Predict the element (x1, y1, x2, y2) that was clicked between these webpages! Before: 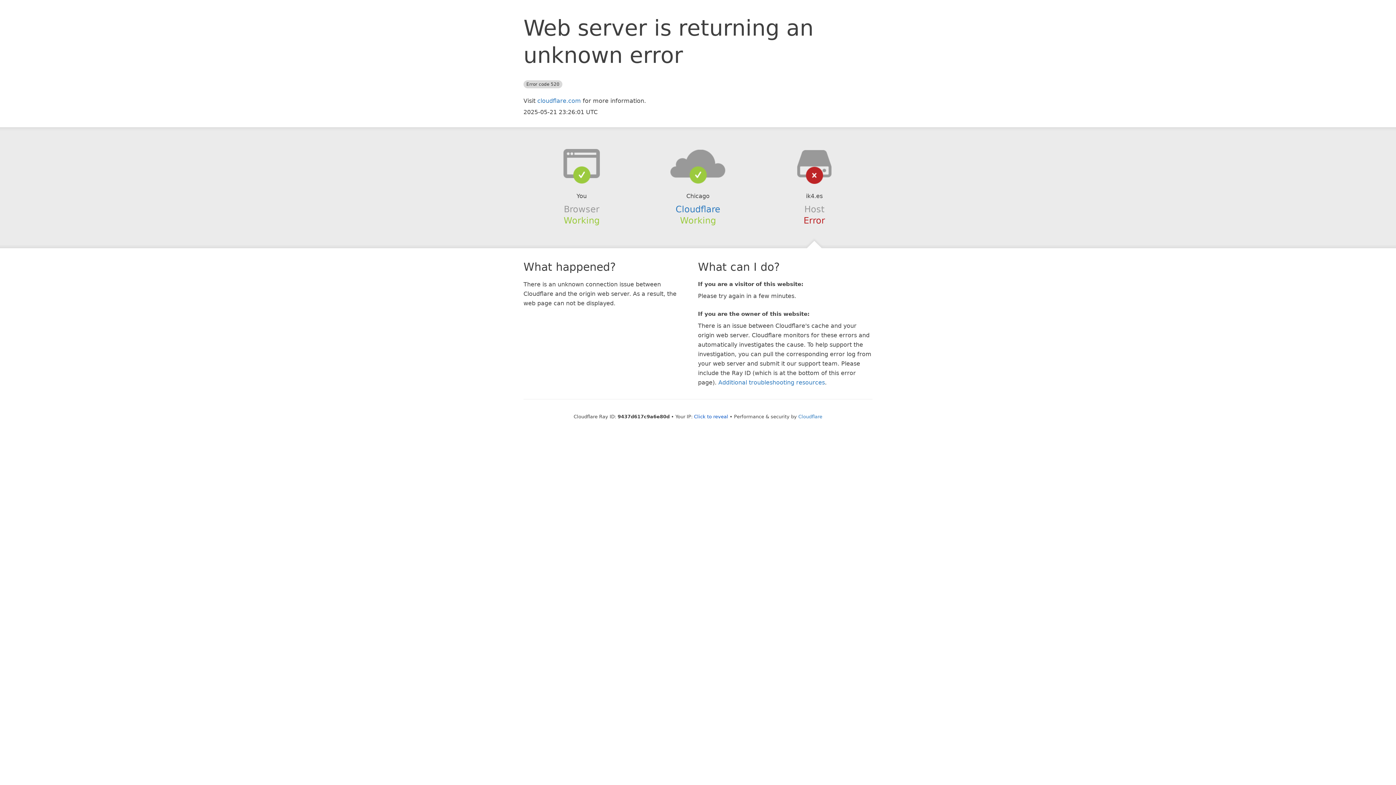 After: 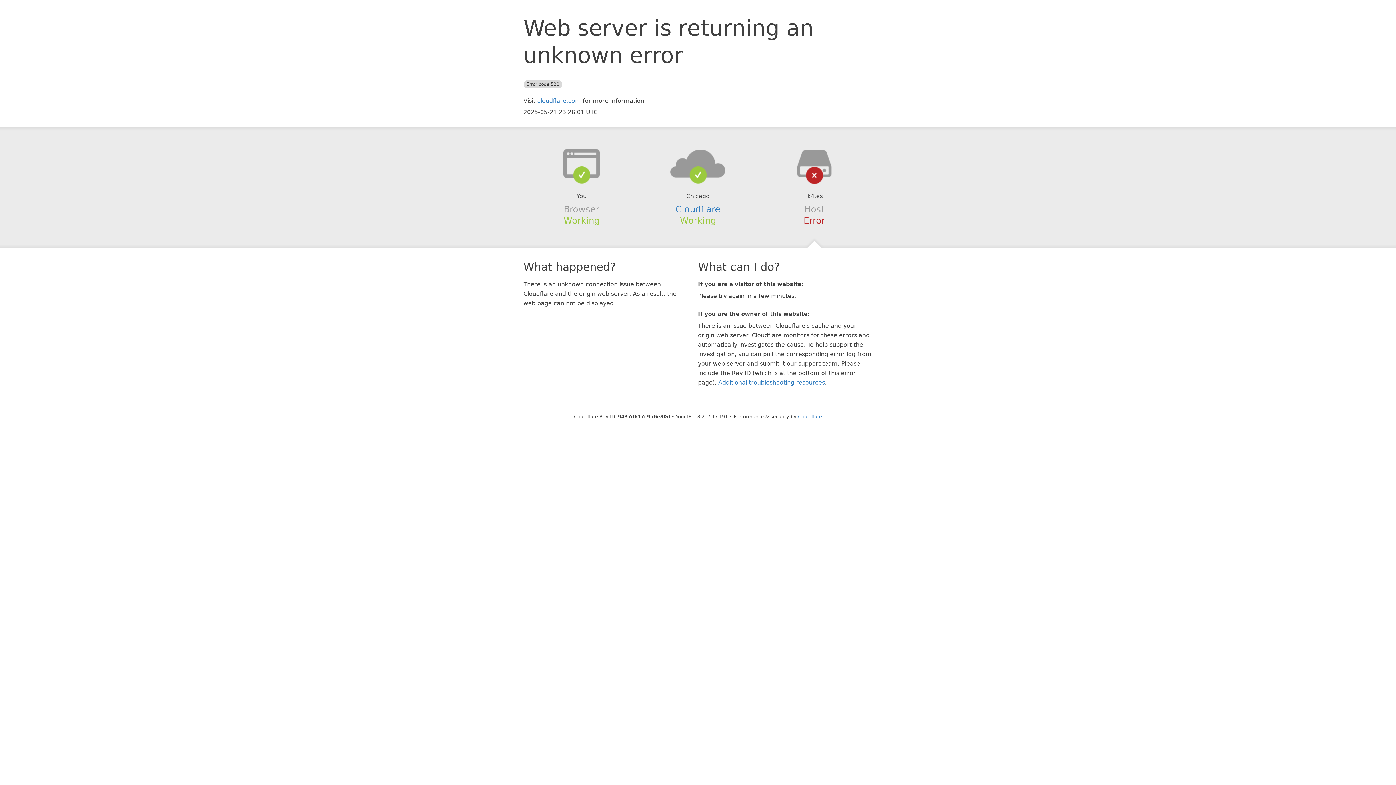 Action: bbox: (694, 414, 728, 419) label: Click to reveal